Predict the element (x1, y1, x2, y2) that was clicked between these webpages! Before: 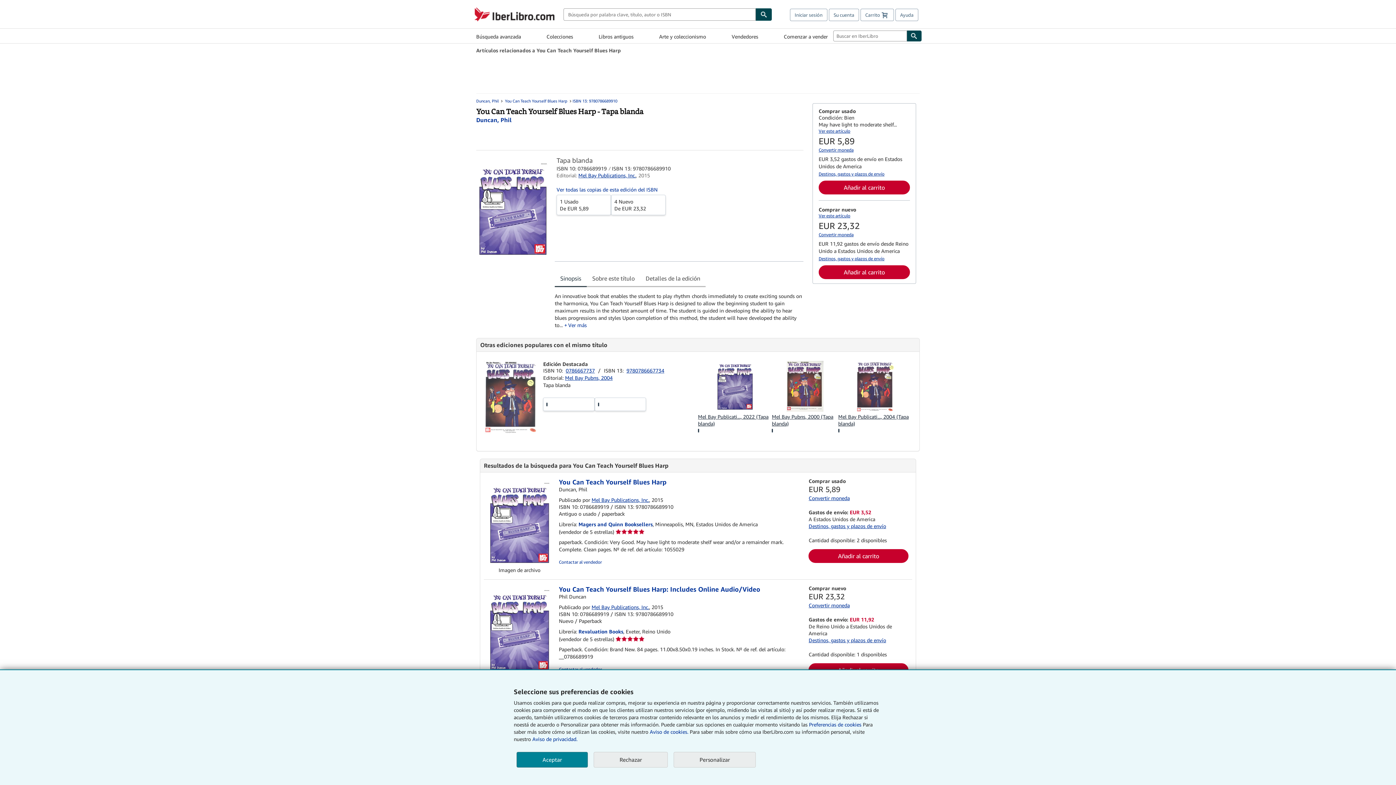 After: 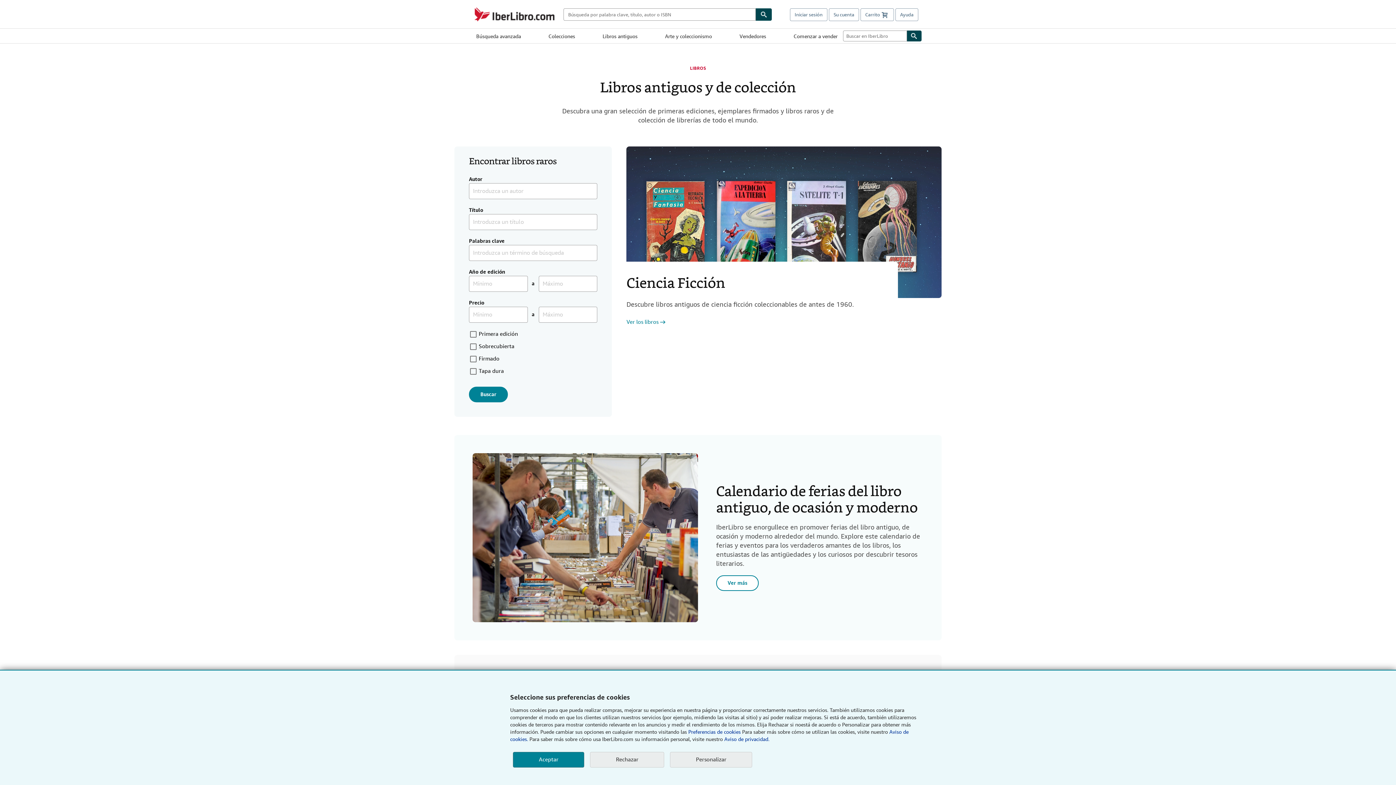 Action: bbox: (598, 29, 633, 42) label: Libros antiguos